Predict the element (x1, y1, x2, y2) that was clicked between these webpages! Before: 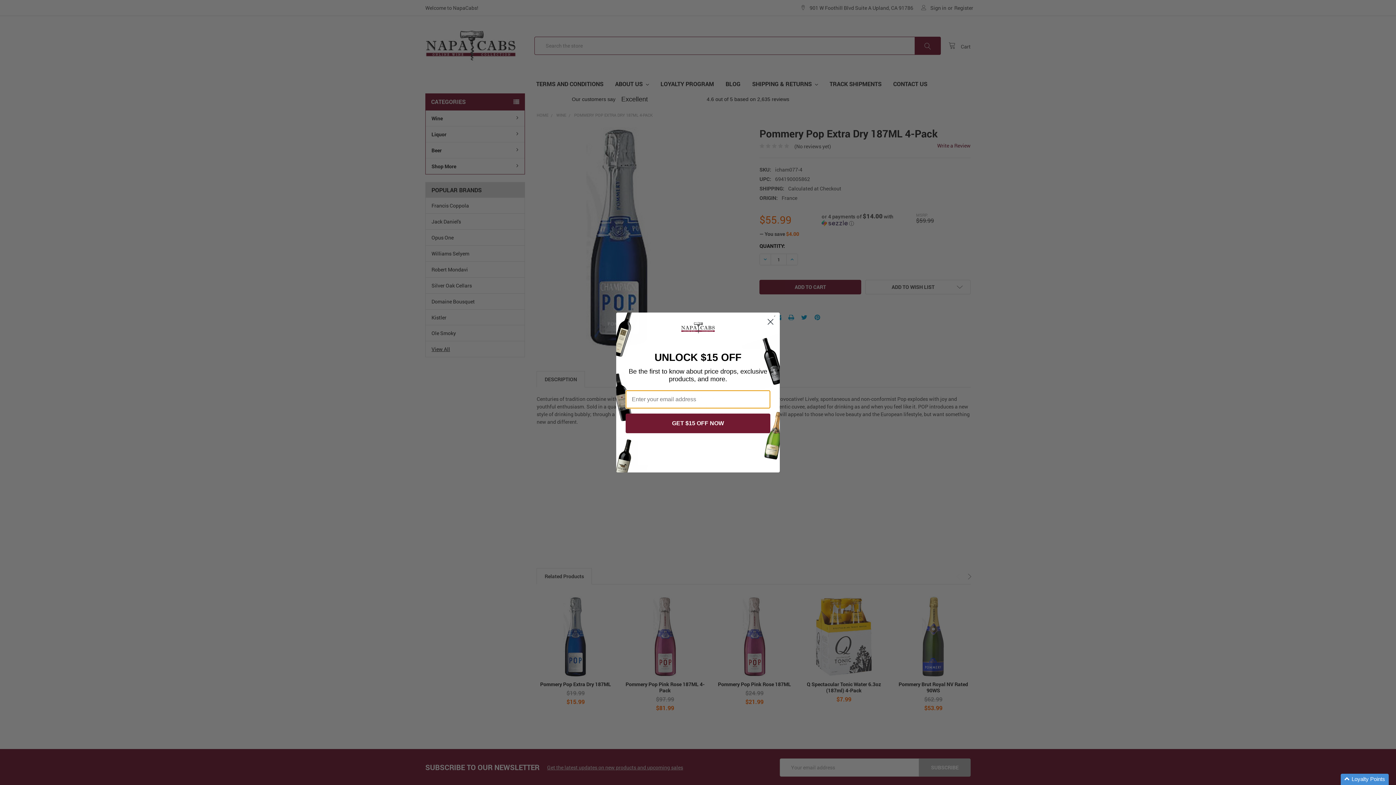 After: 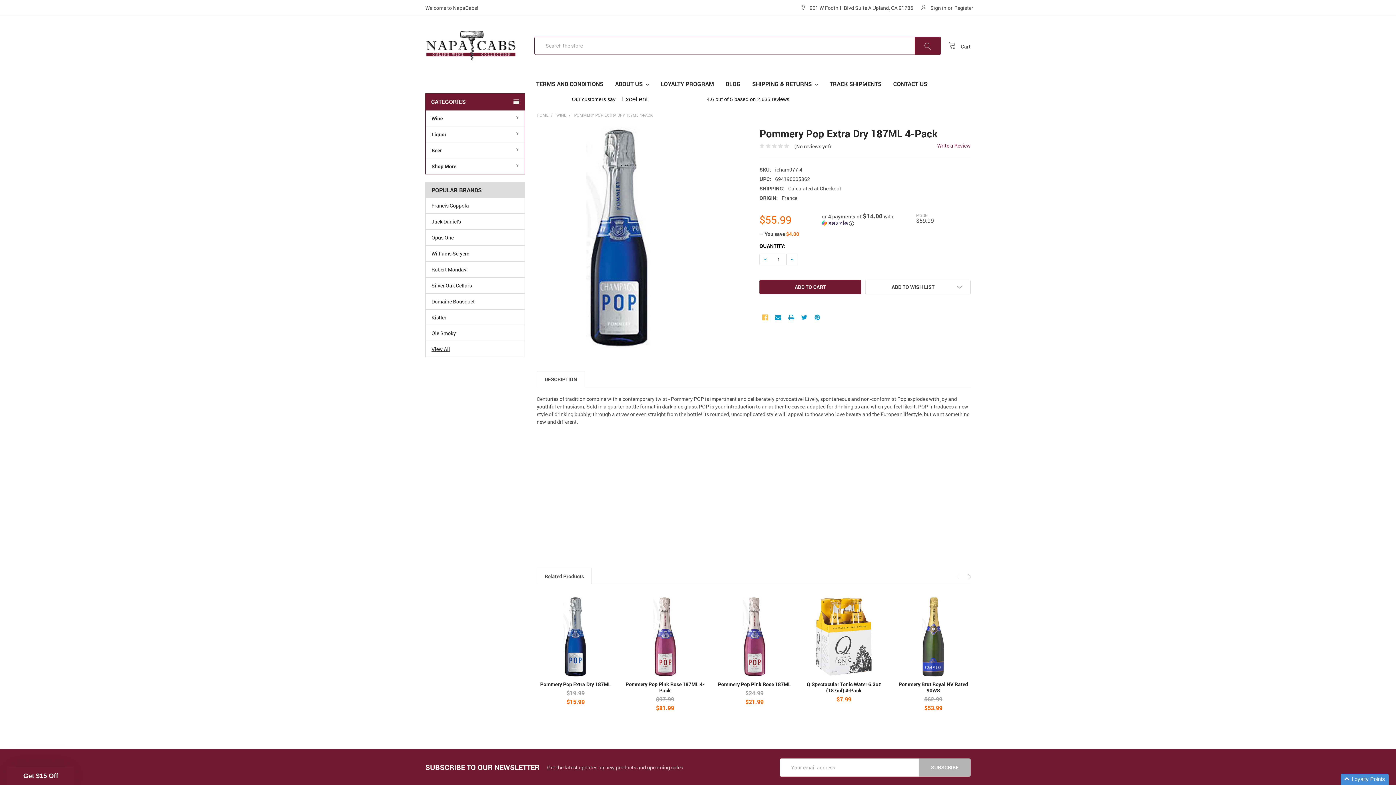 Action: label: Close dialog bbox: (764, 315, 777, 328)